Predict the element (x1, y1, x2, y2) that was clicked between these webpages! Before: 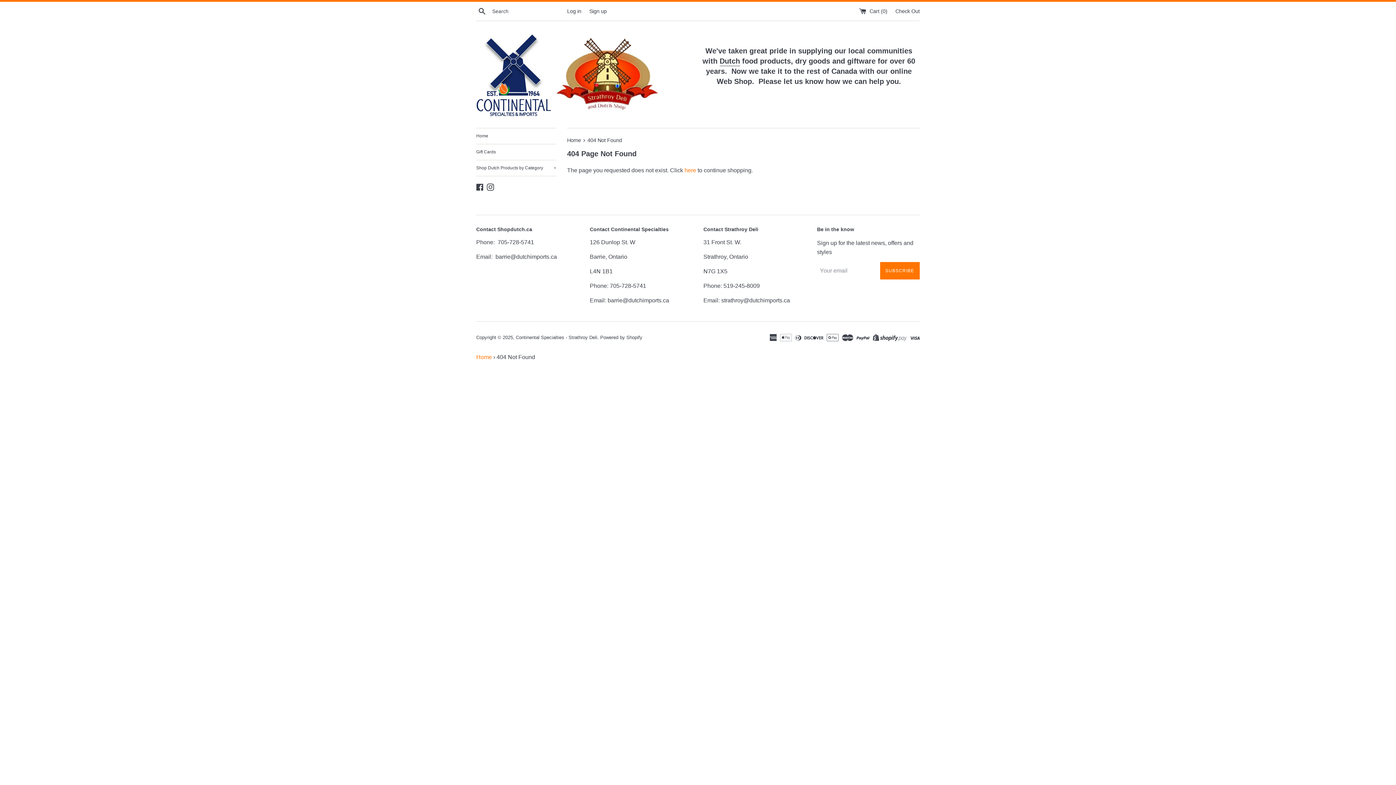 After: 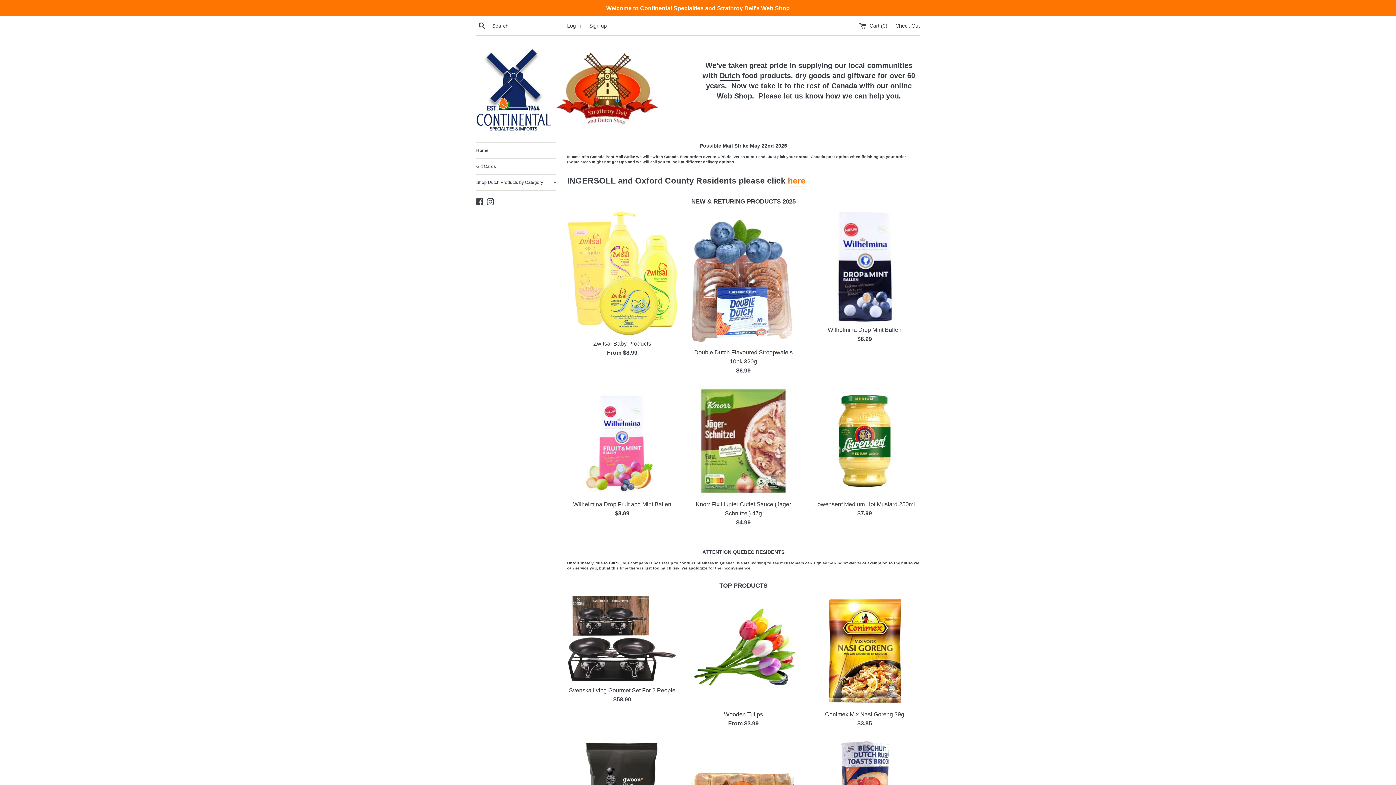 Action: label: Home bbox: (476, 354, 492, 360)